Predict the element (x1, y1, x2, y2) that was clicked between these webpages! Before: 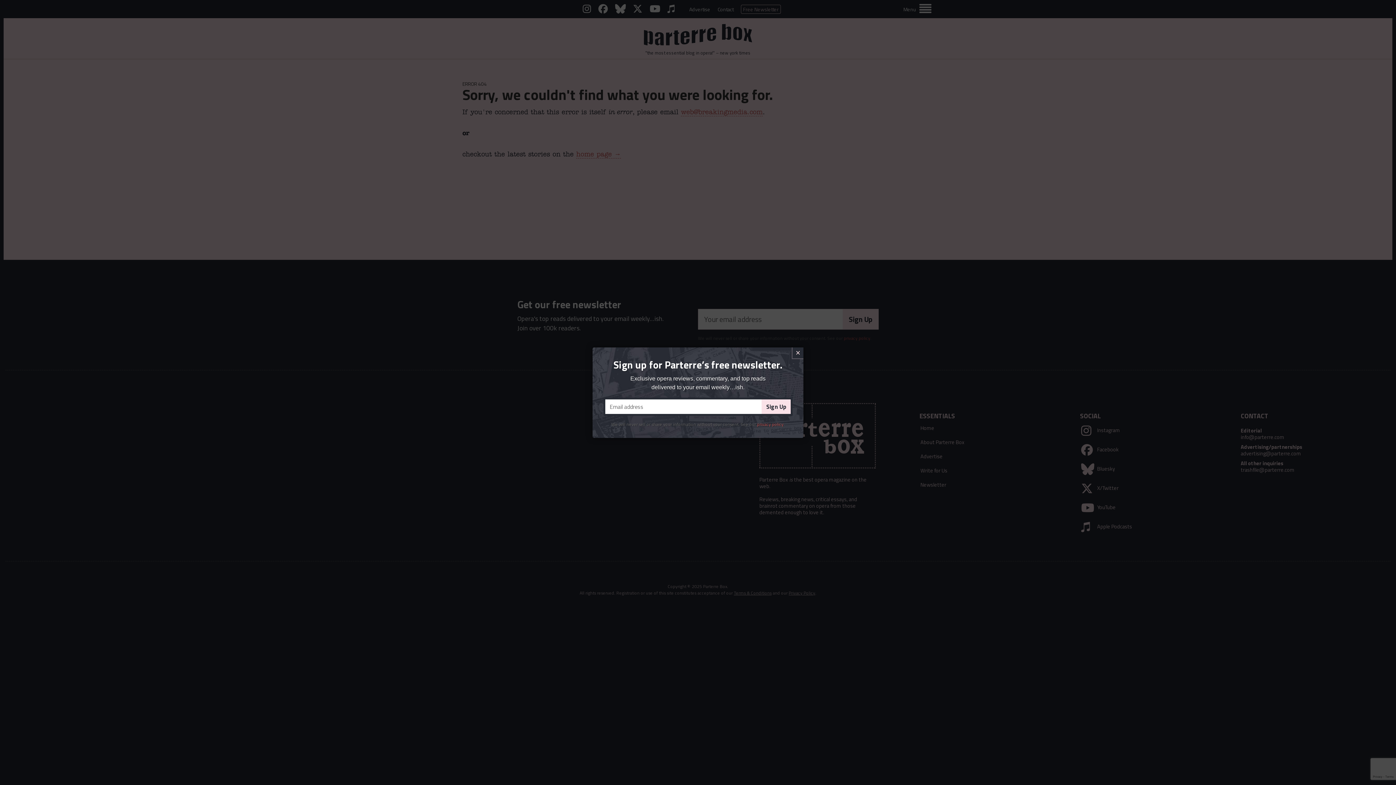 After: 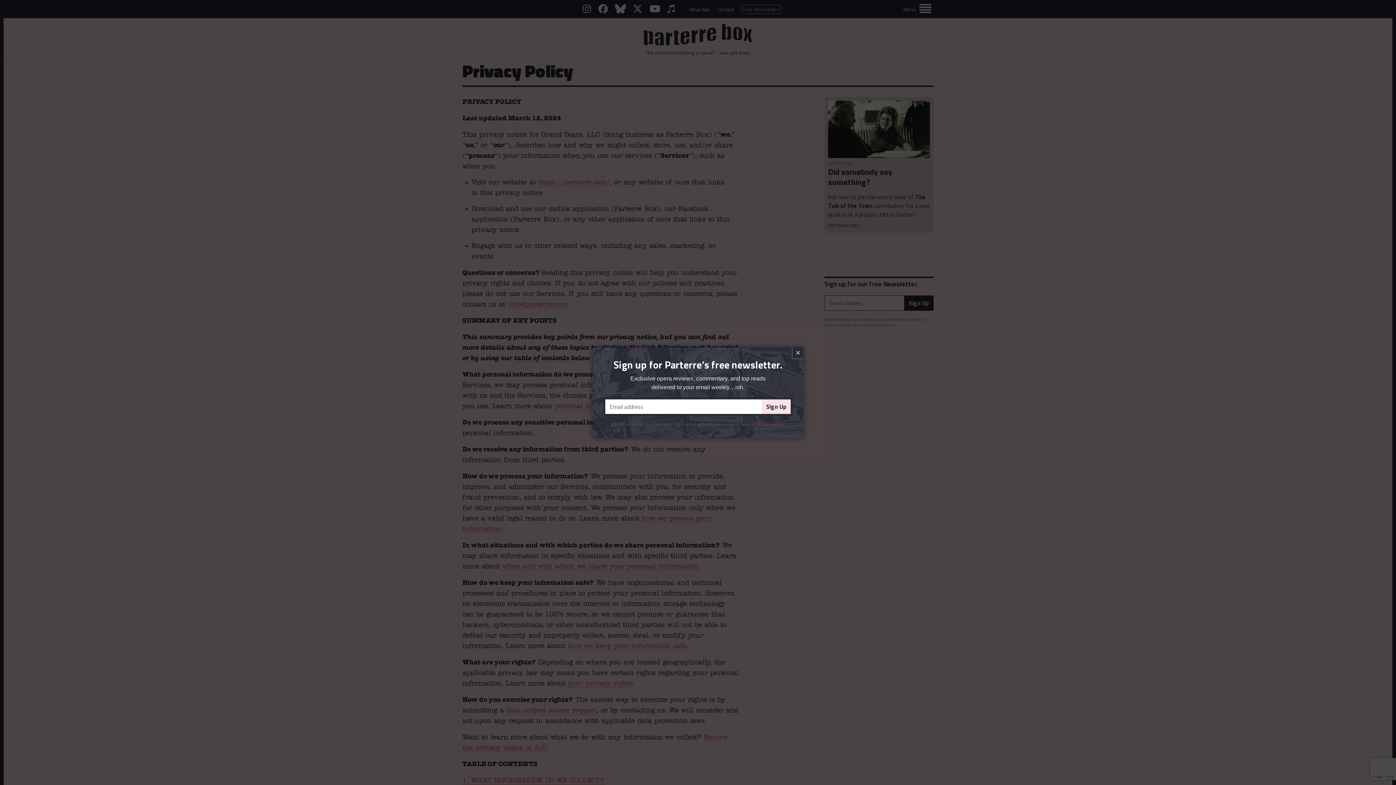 Action: label: privacy policy bbox: (757, 420, 783, 427)